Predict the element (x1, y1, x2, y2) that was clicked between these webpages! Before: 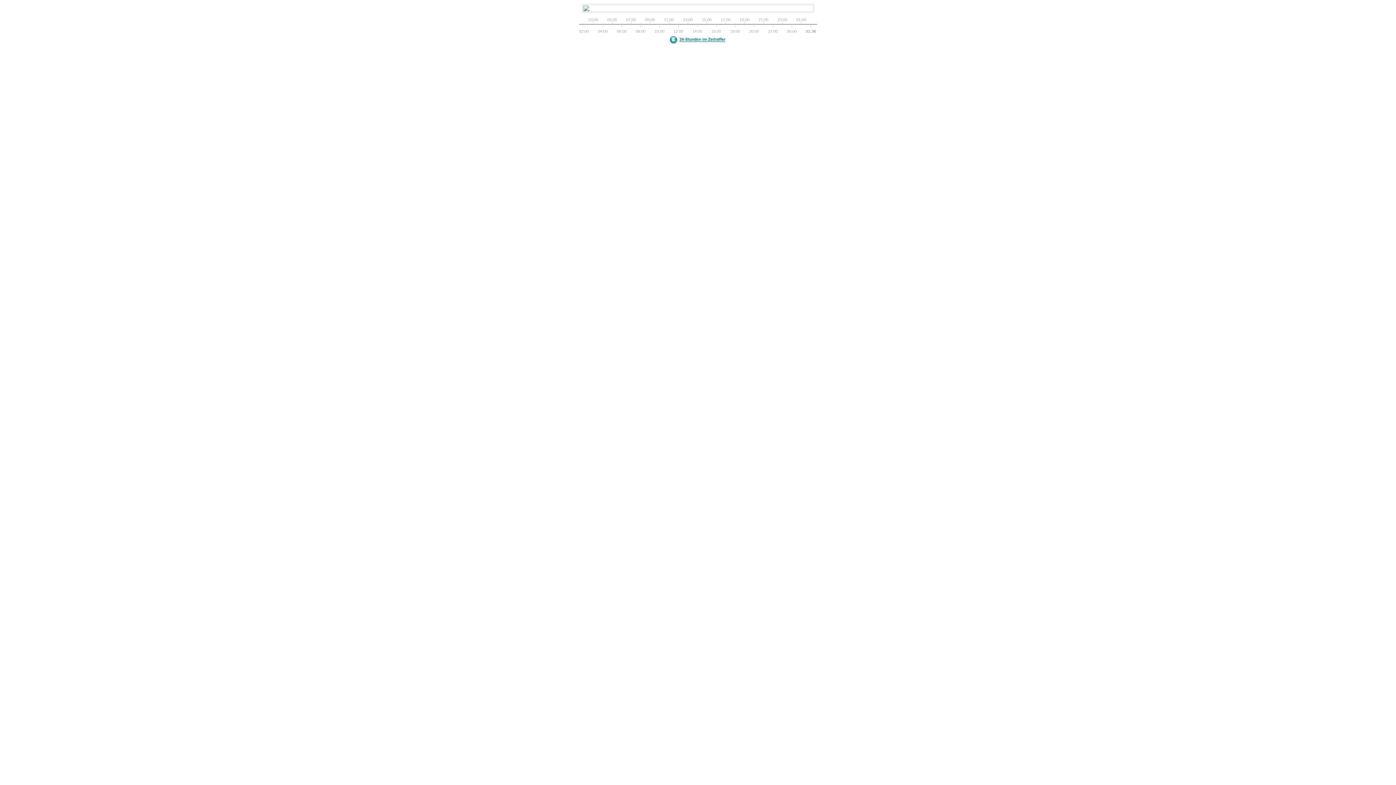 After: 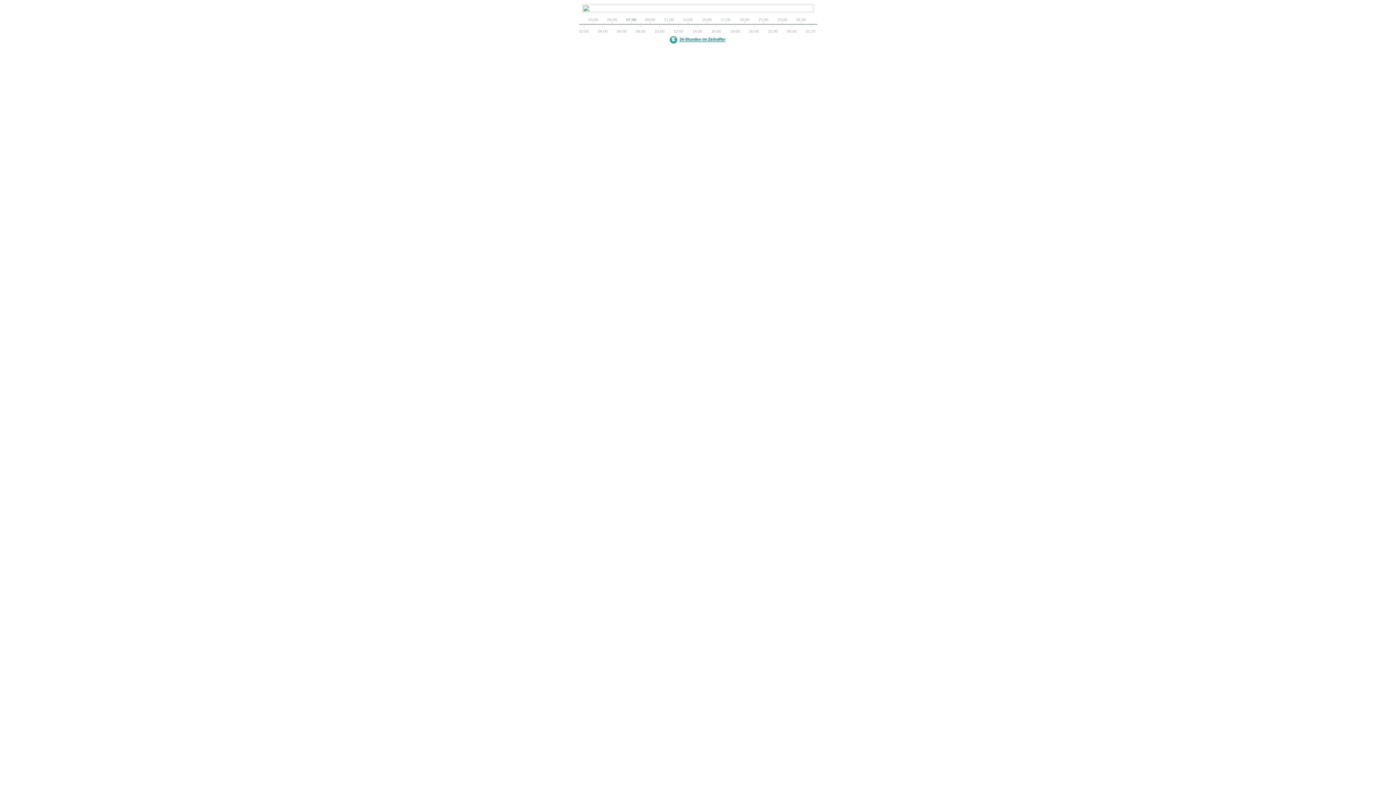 Action: label: 07:00 bbox: (626, 16, 635, 26)